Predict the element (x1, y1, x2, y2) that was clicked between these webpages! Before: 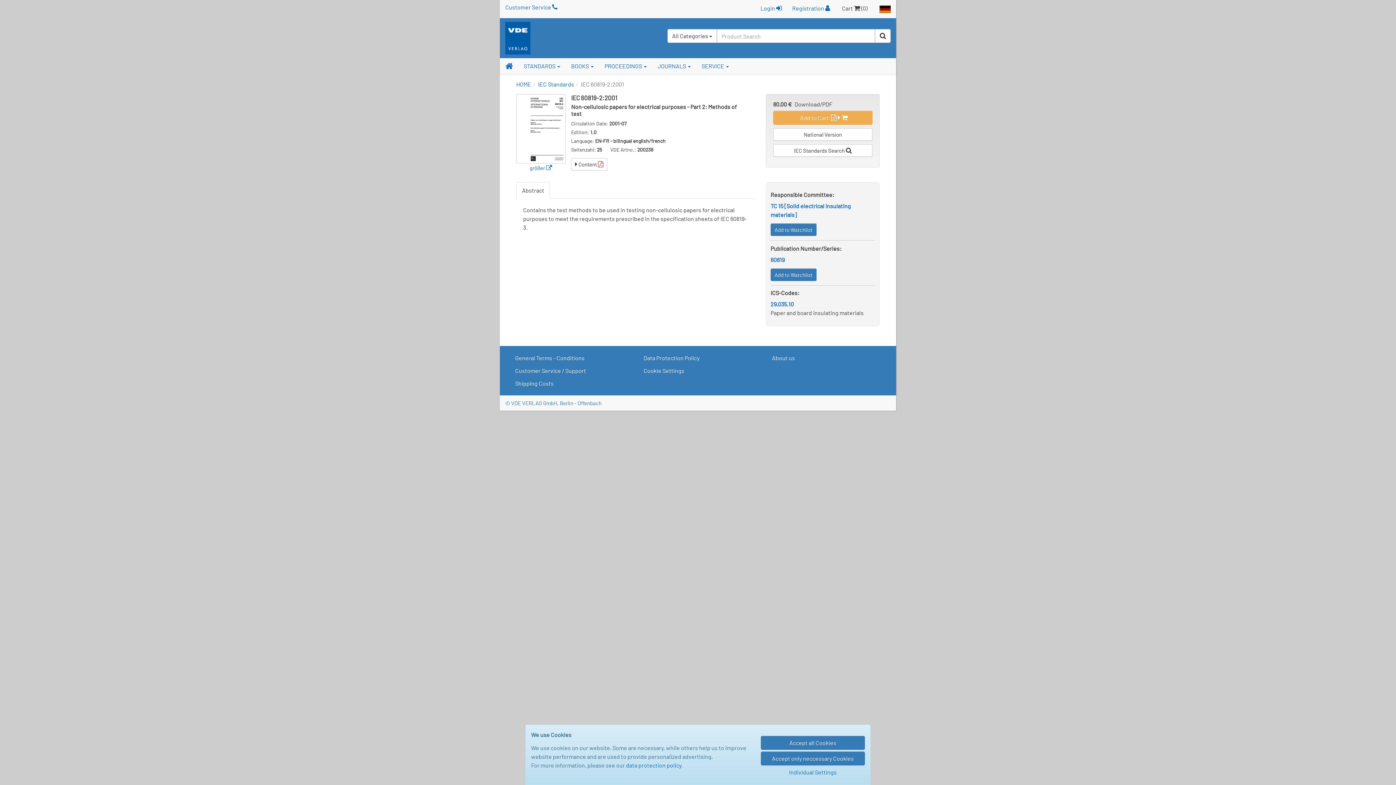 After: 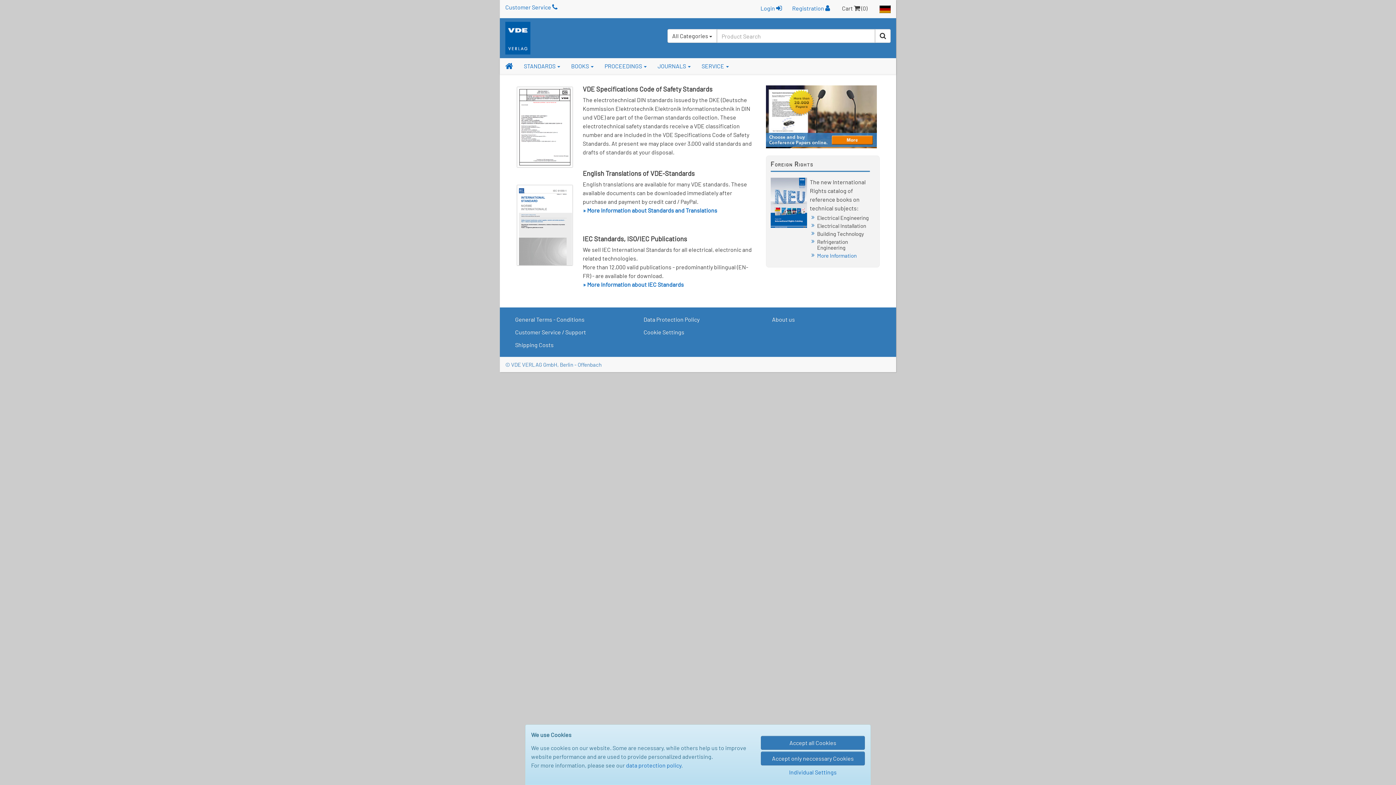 Action: bbox: (500, 58, 518, 72)